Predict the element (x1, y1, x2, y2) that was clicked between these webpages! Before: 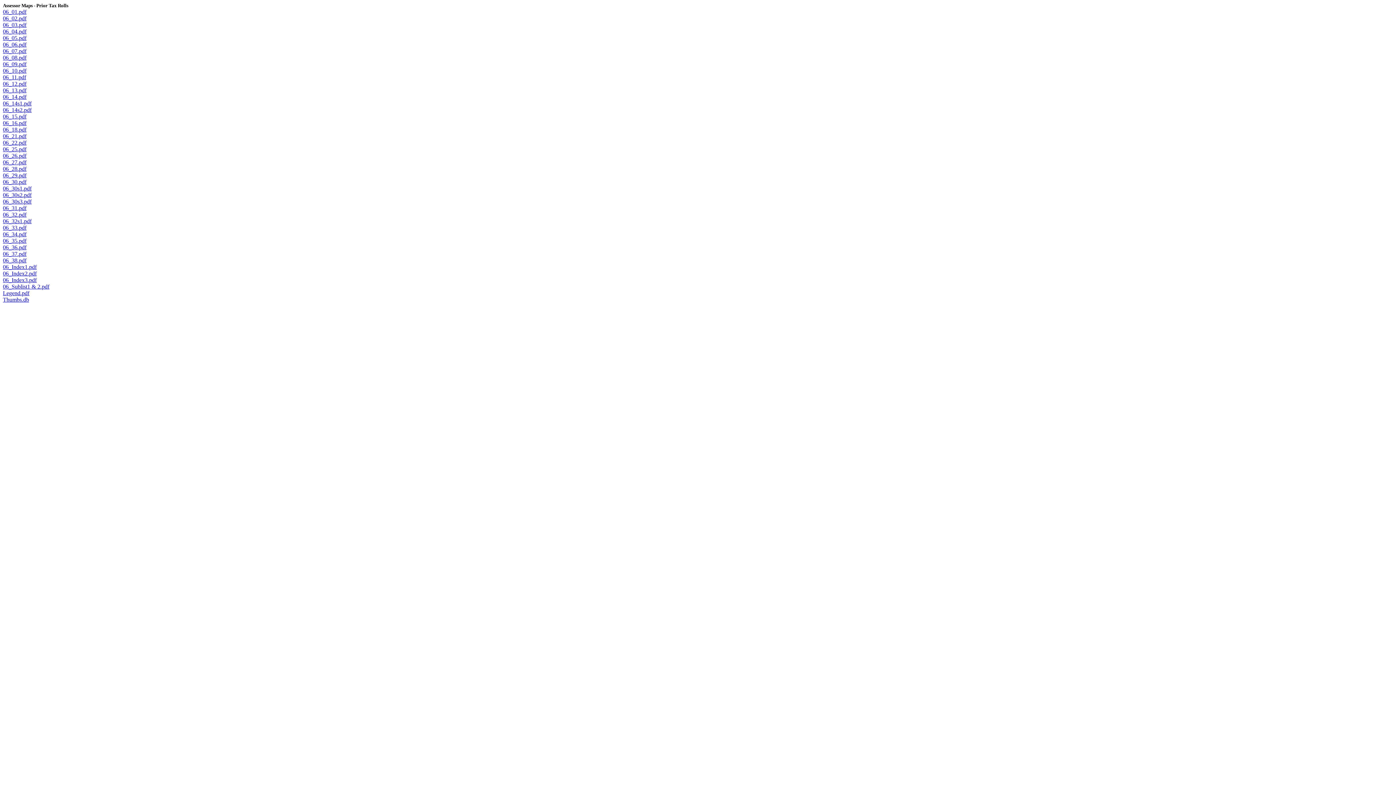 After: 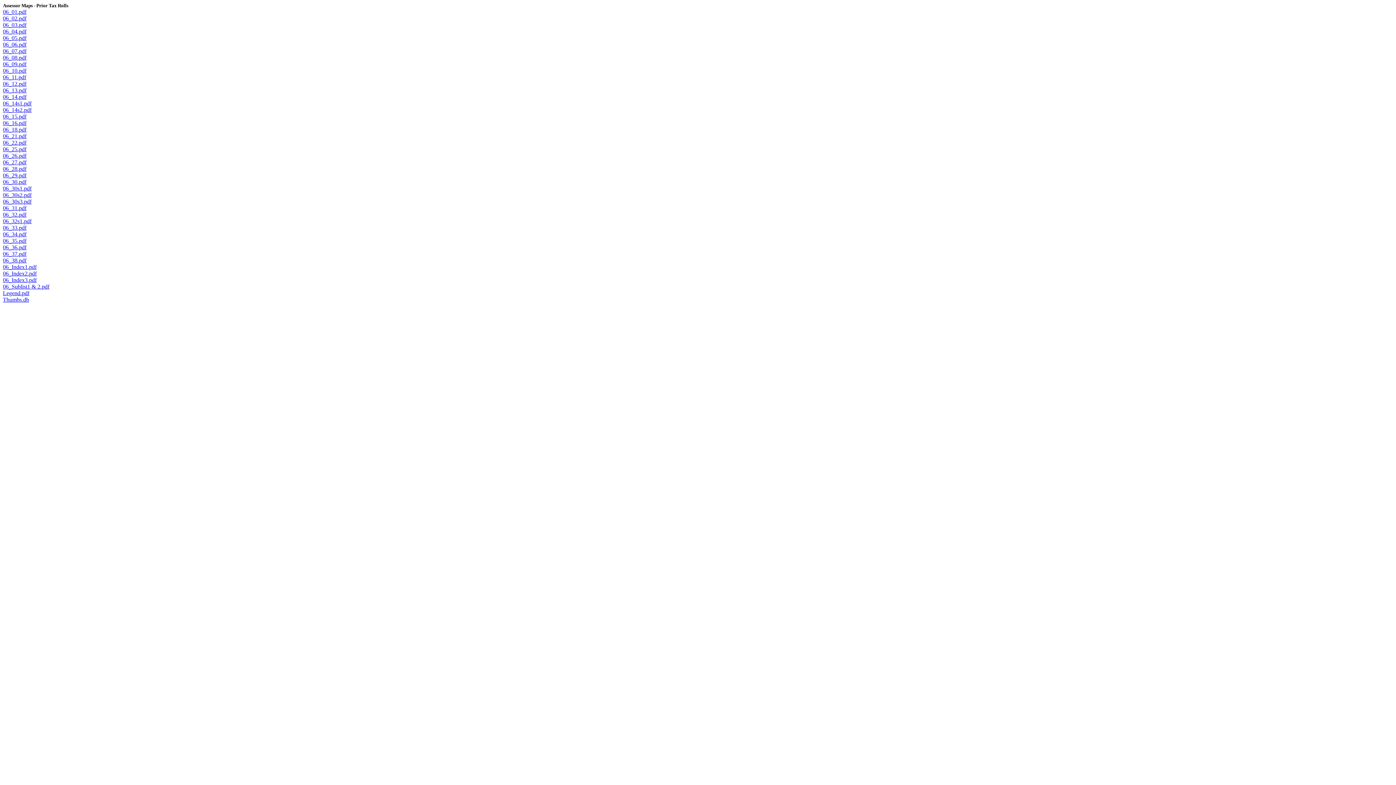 Action: label: Legend.pdf bbox: (2, 290, 29, 296)